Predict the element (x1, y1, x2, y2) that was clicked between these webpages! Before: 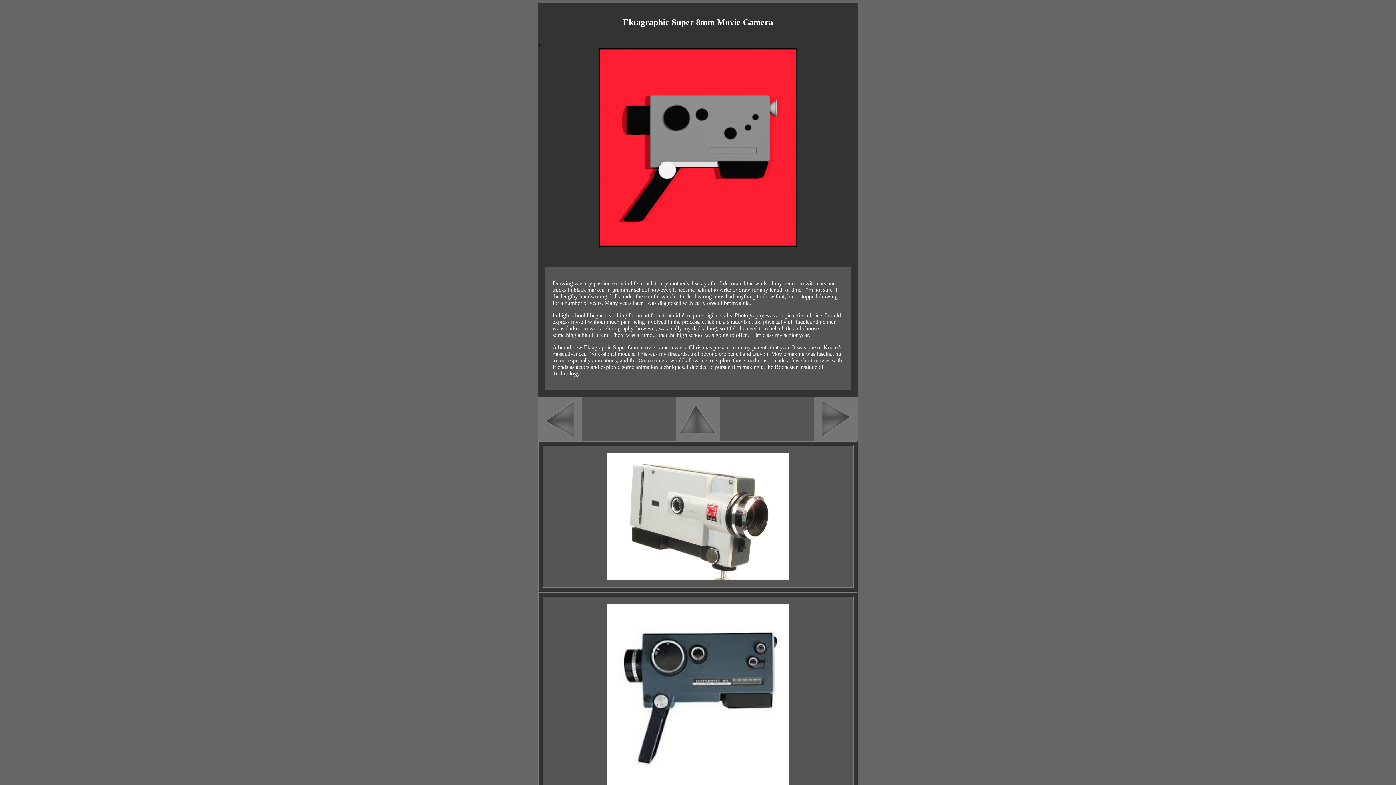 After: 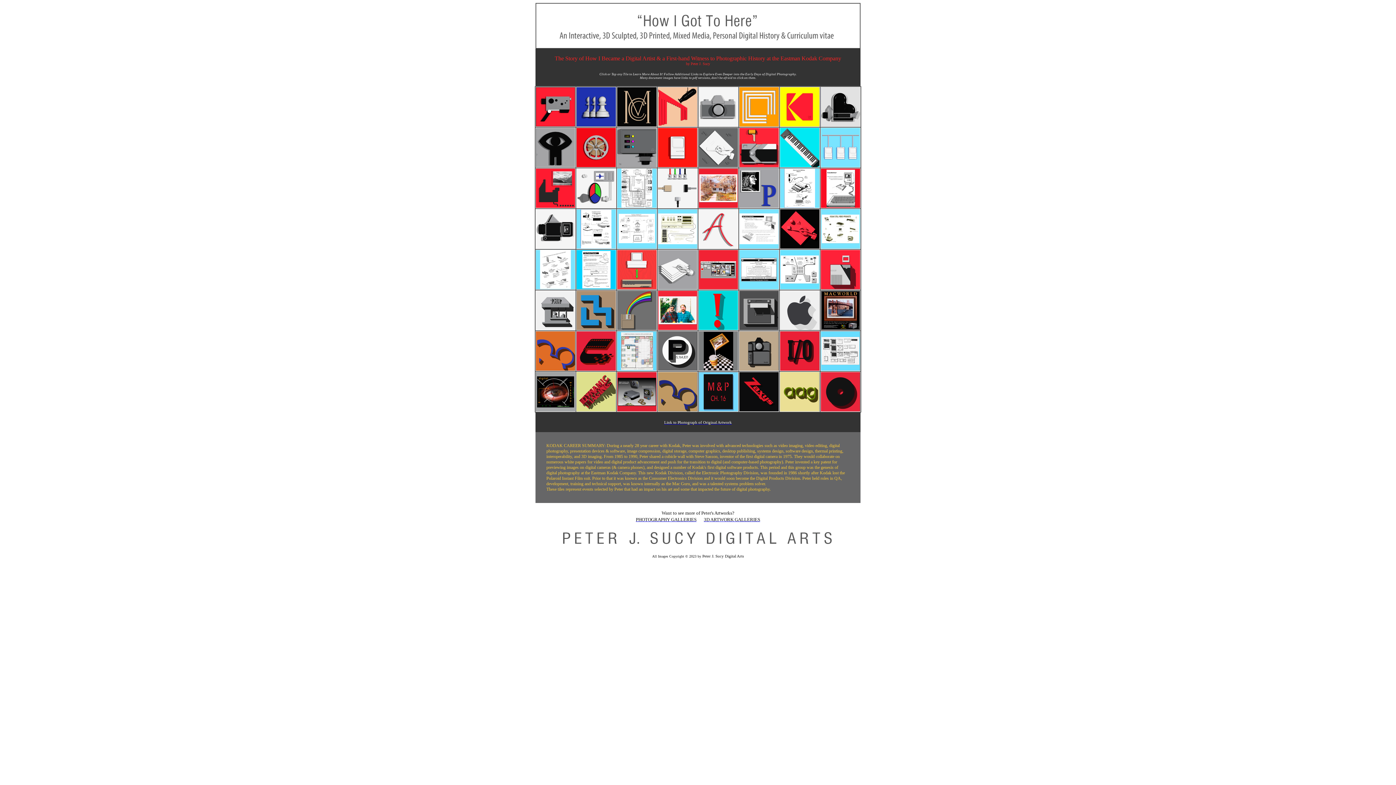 Action: bbox: (676, 415, 719, 421)